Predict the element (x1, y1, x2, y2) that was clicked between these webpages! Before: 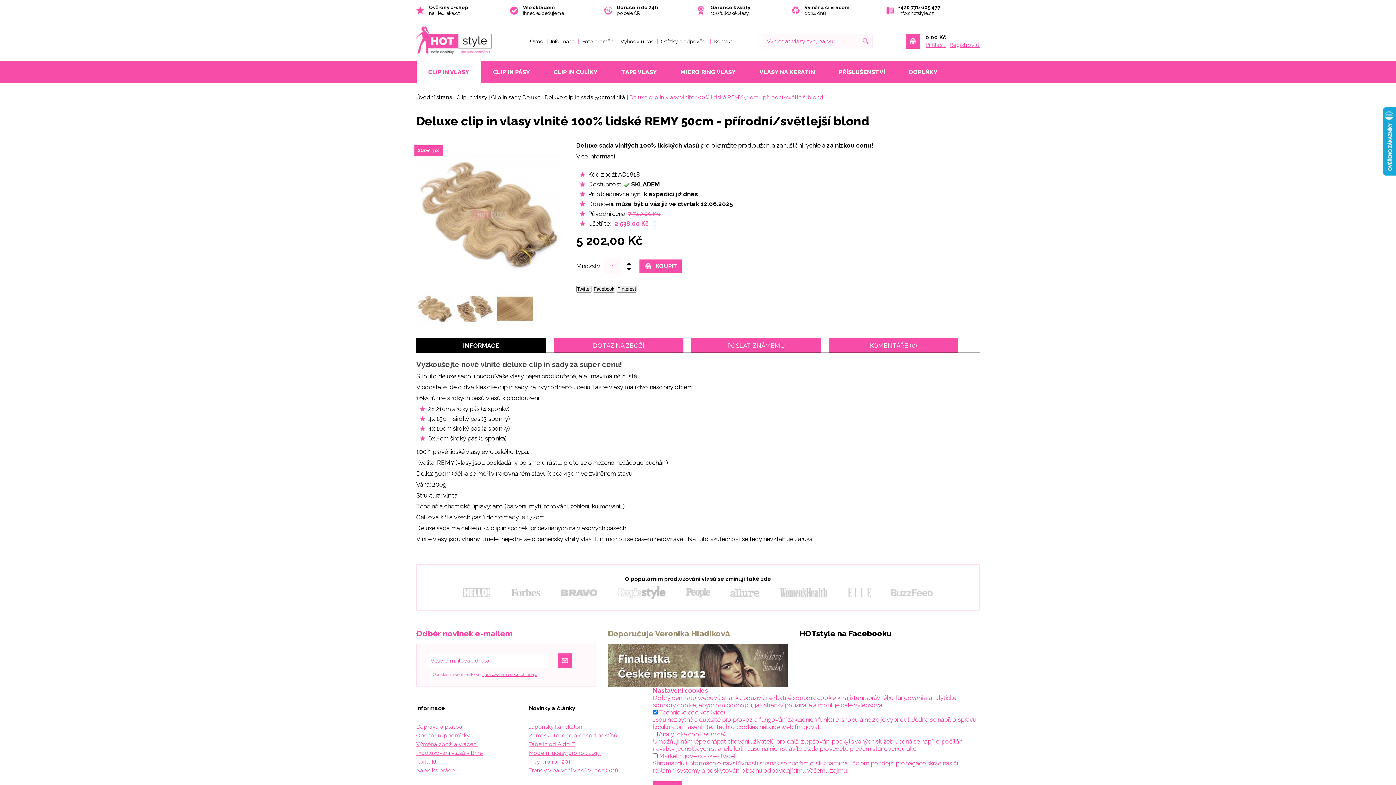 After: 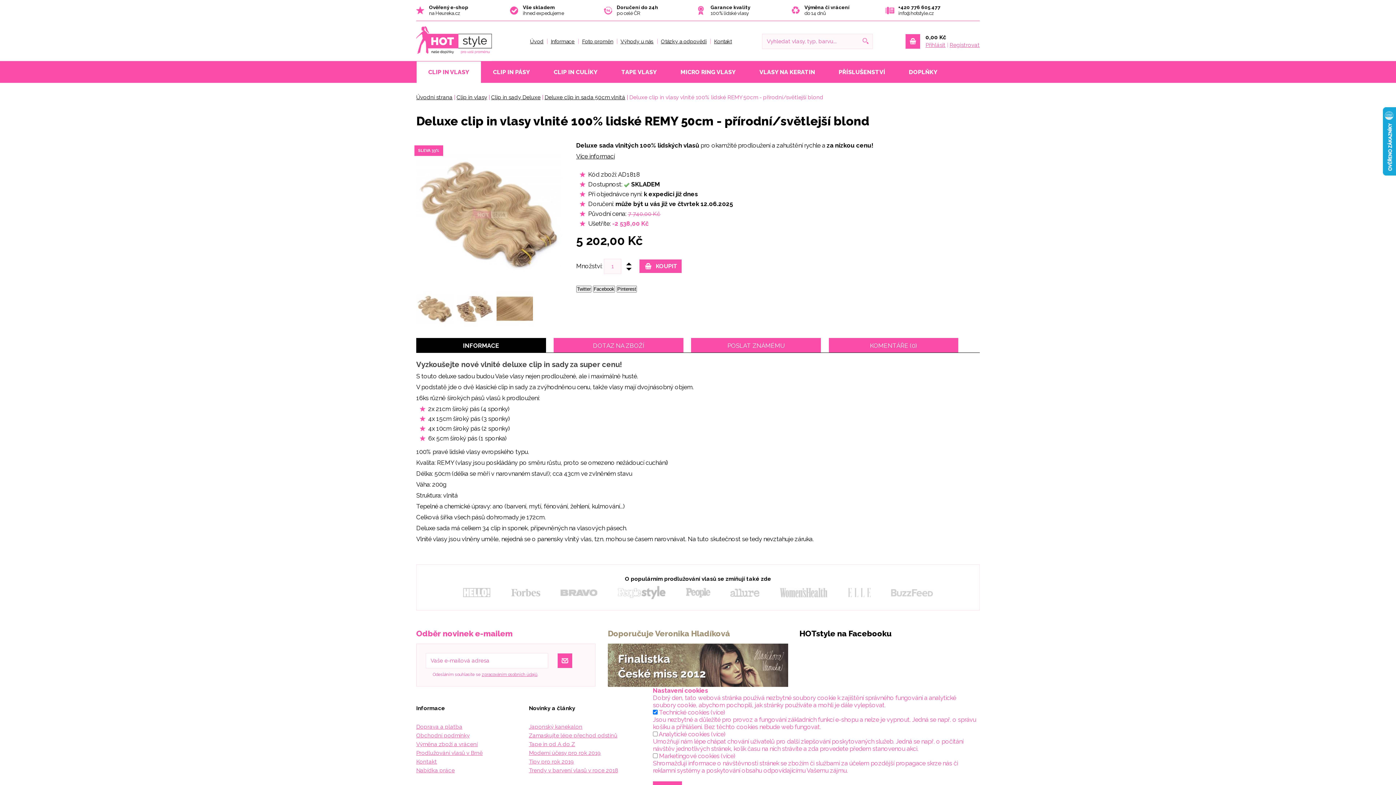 Action: bbox: (626, 264, 631, 272)